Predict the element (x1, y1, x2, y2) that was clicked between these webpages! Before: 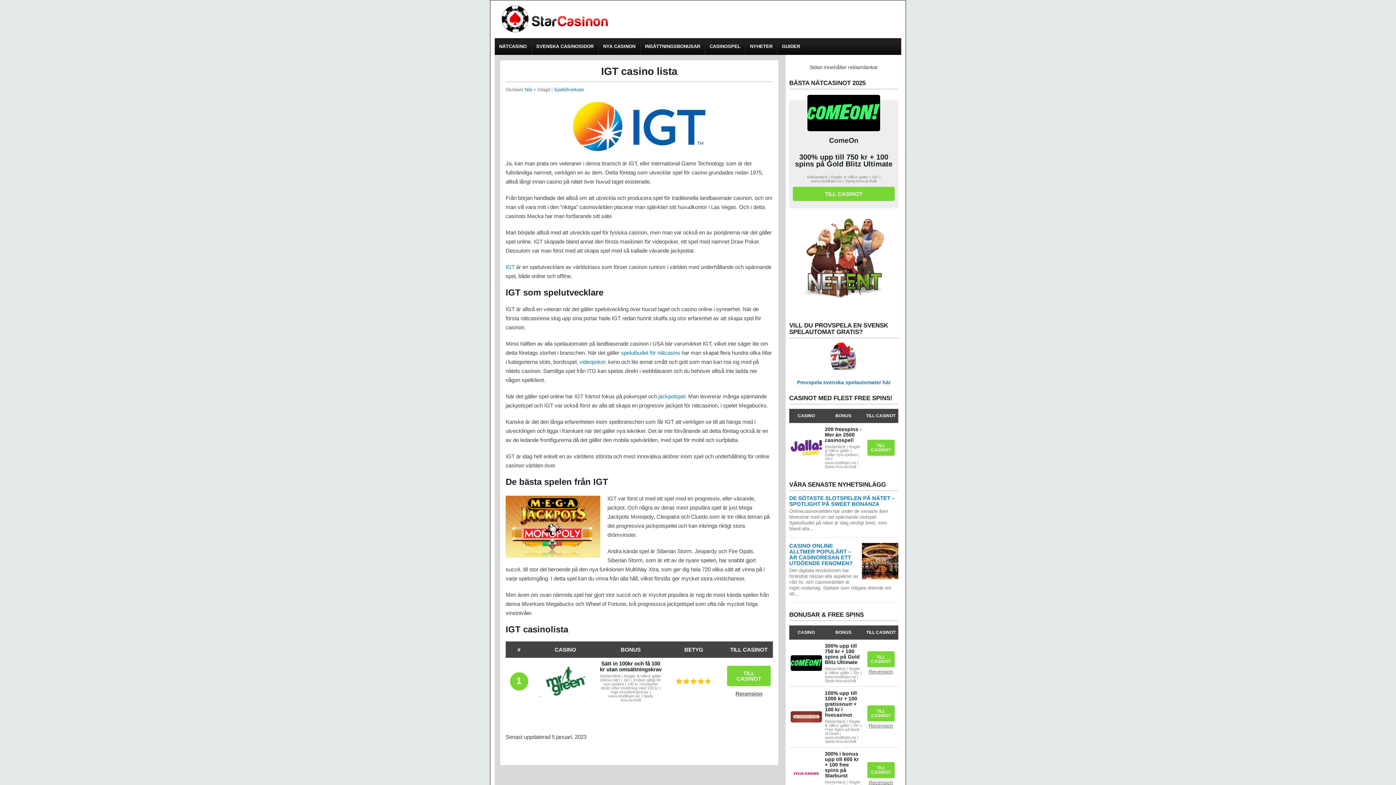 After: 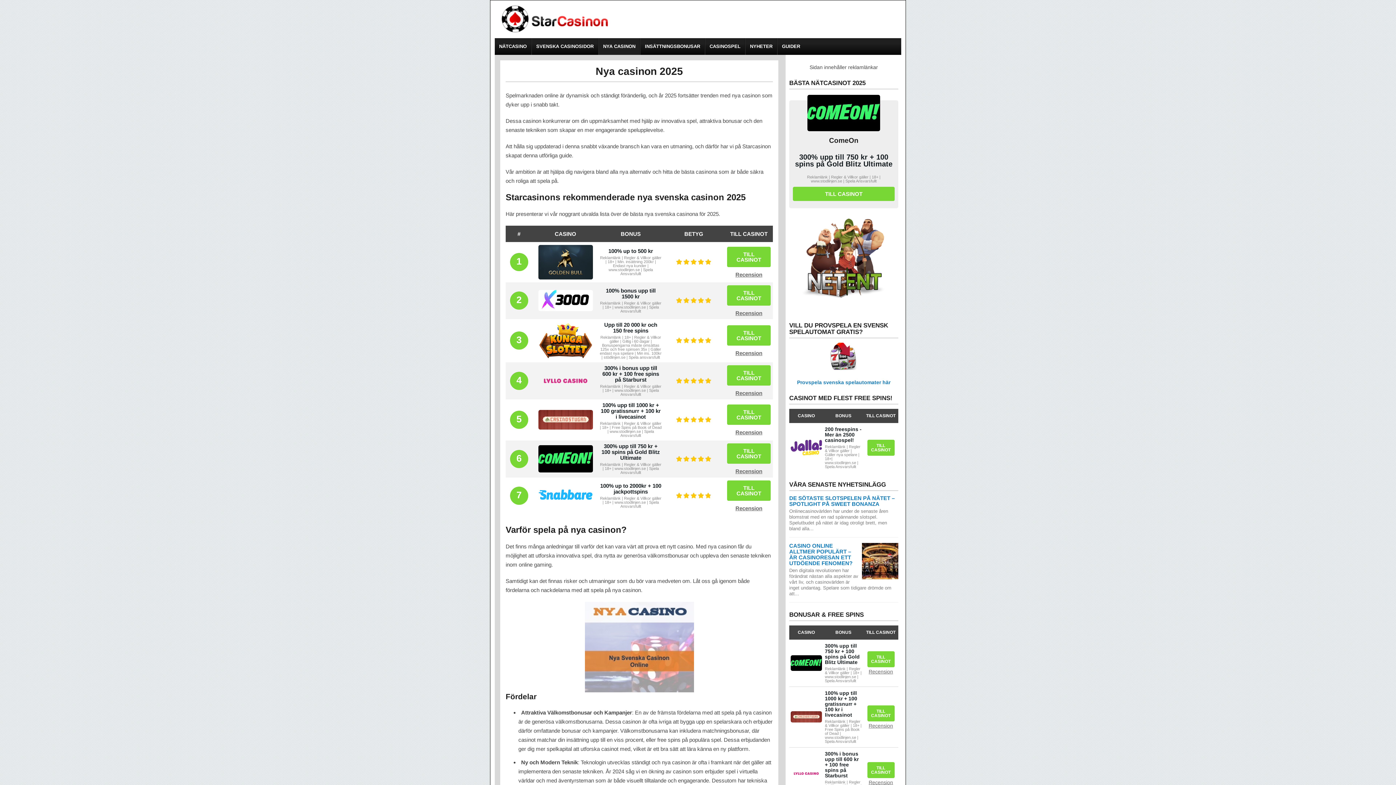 Action: label: NYA CASINON bbox: (598, 38, 640, 54)